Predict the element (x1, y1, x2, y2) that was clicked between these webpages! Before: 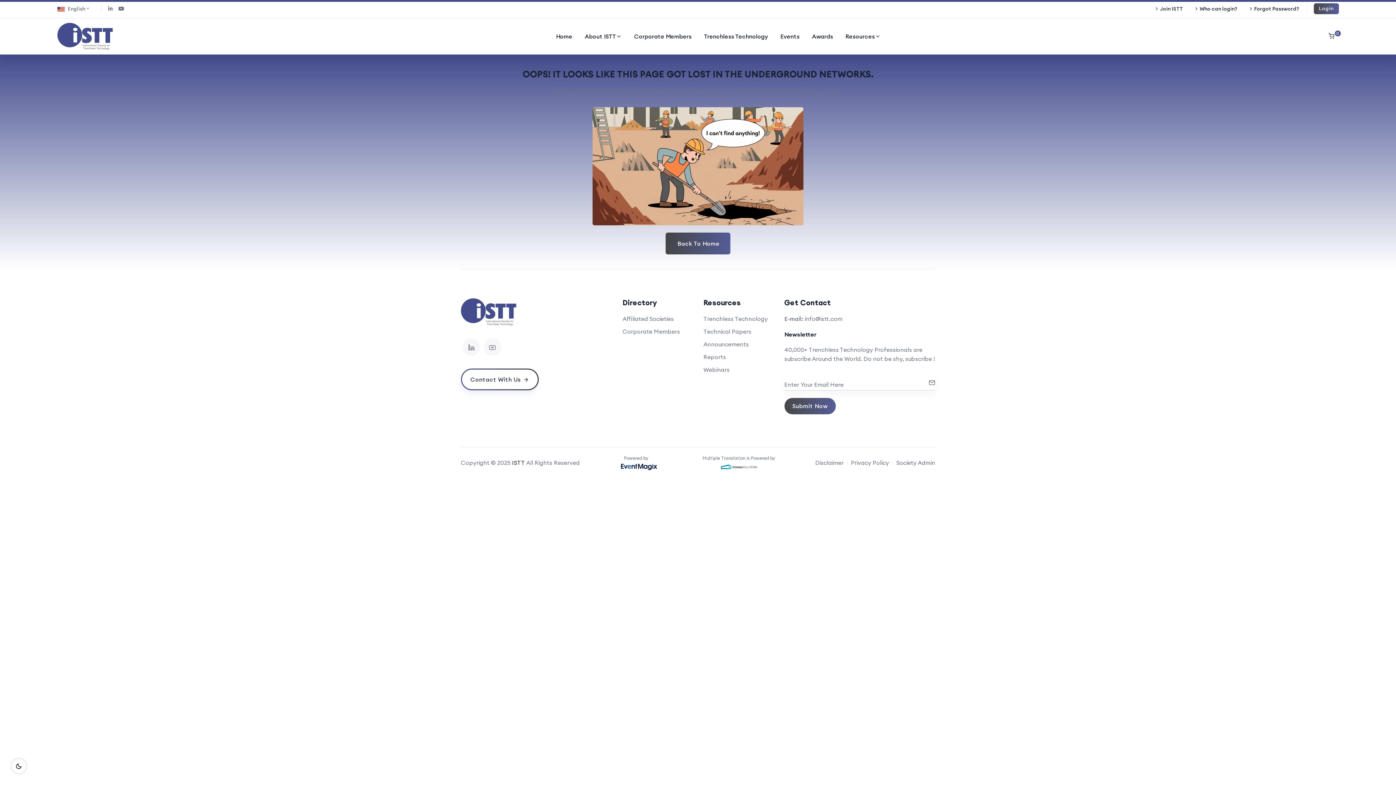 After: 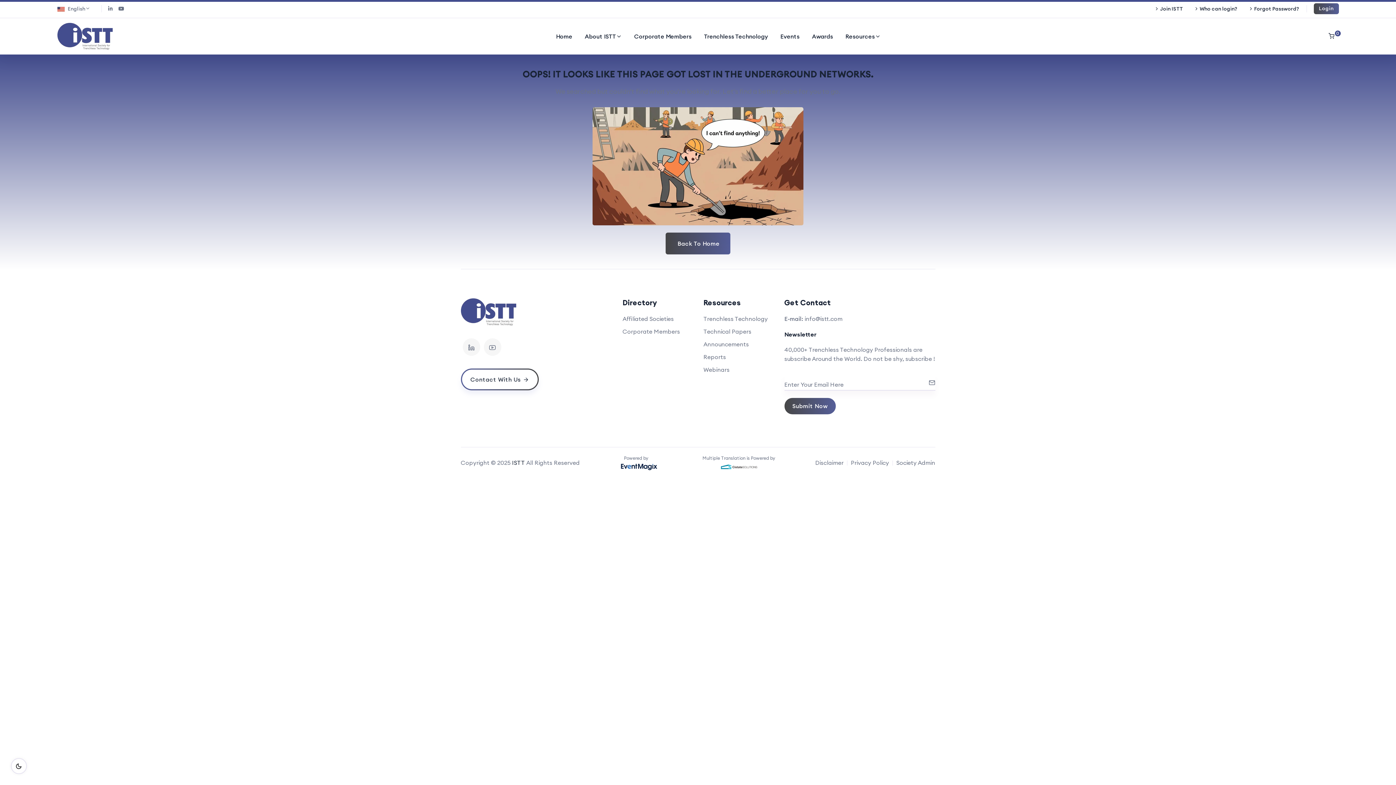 Action: bbox: (720, 461, 757, 471)